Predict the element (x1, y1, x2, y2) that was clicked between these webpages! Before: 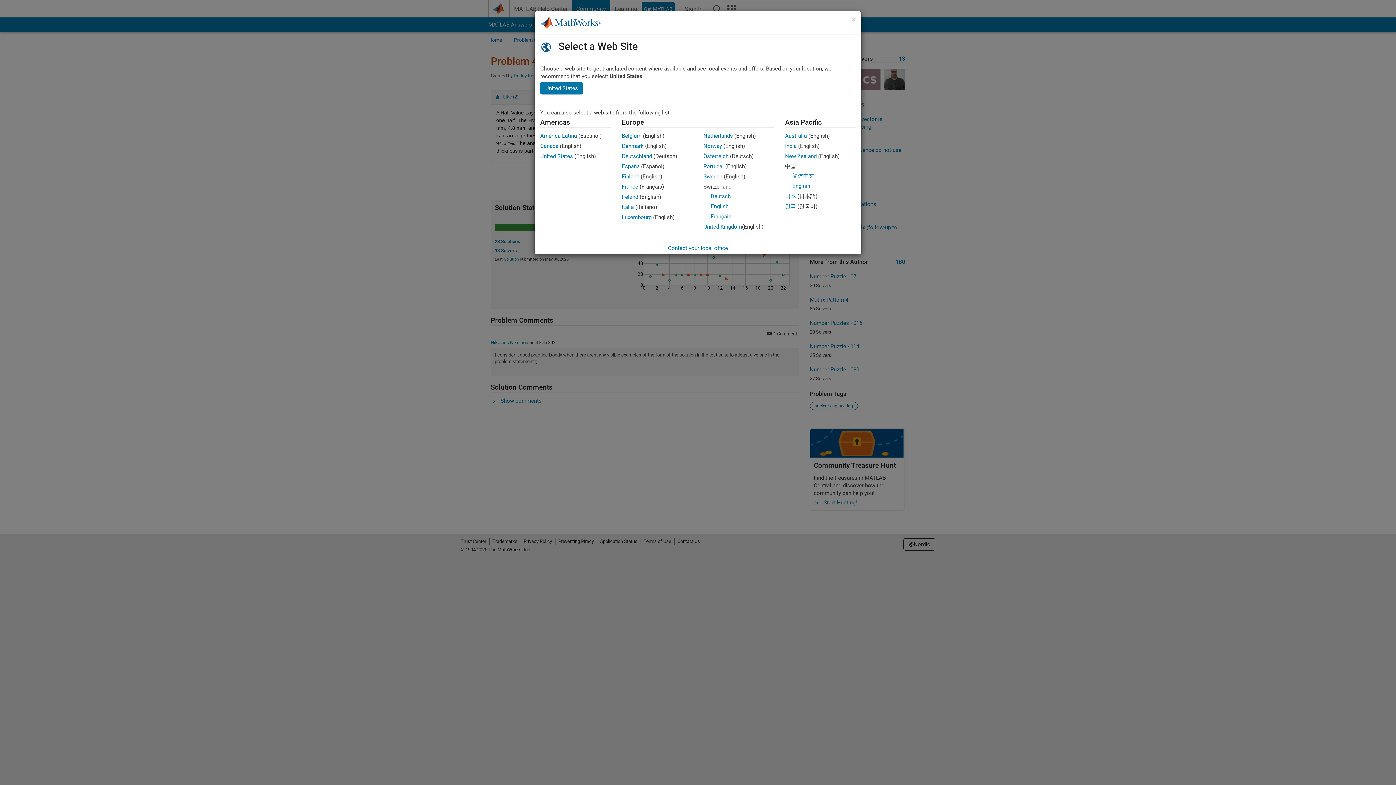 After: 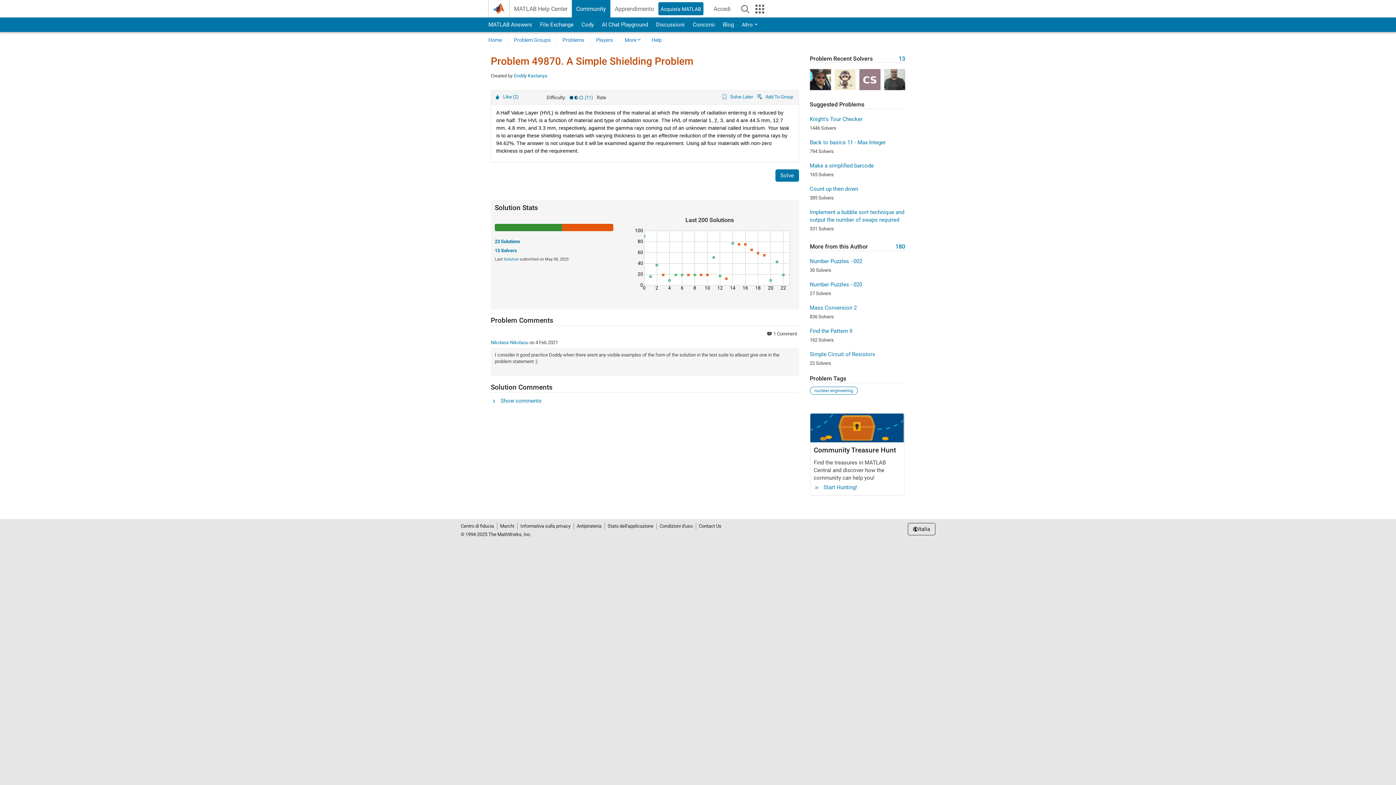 Action: bbox: (622, 204, 634, 210) label: Italia